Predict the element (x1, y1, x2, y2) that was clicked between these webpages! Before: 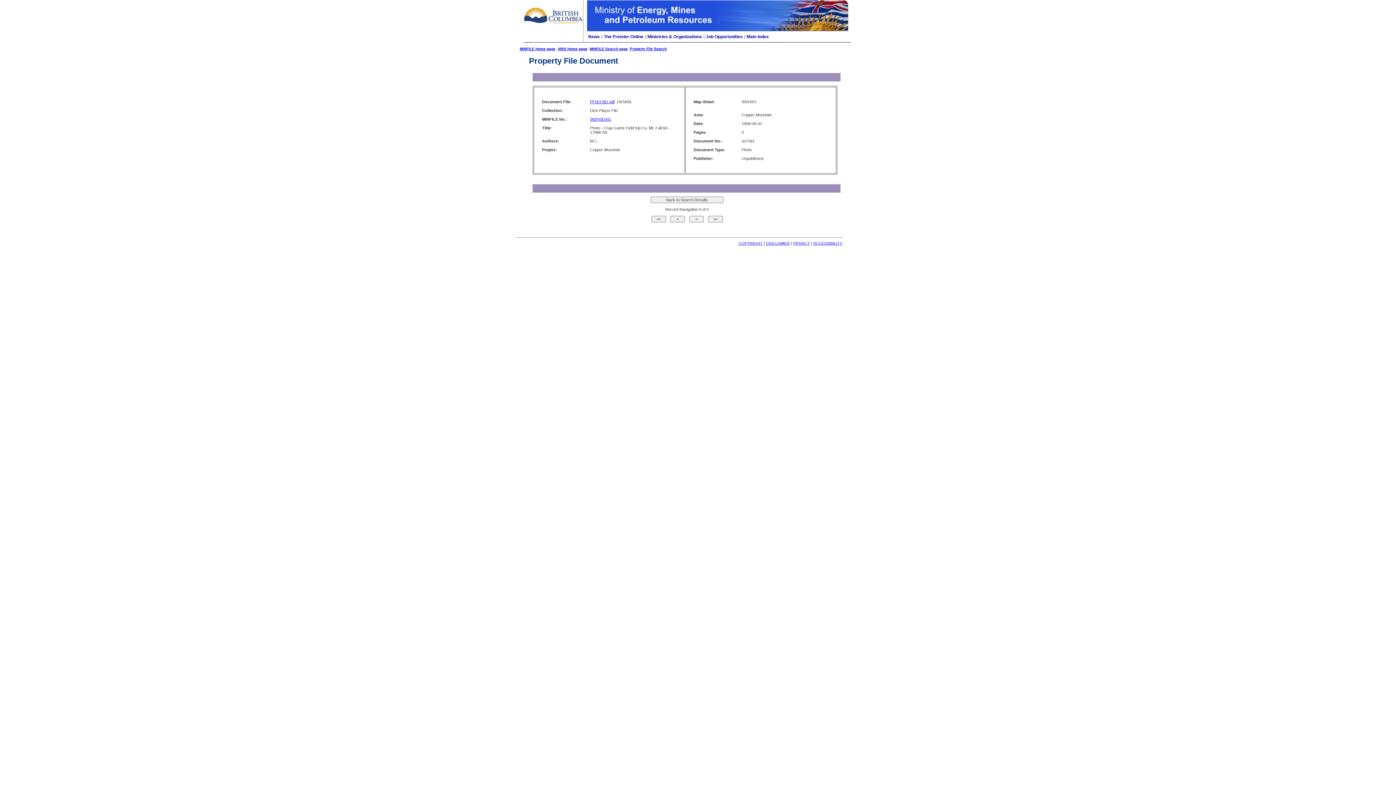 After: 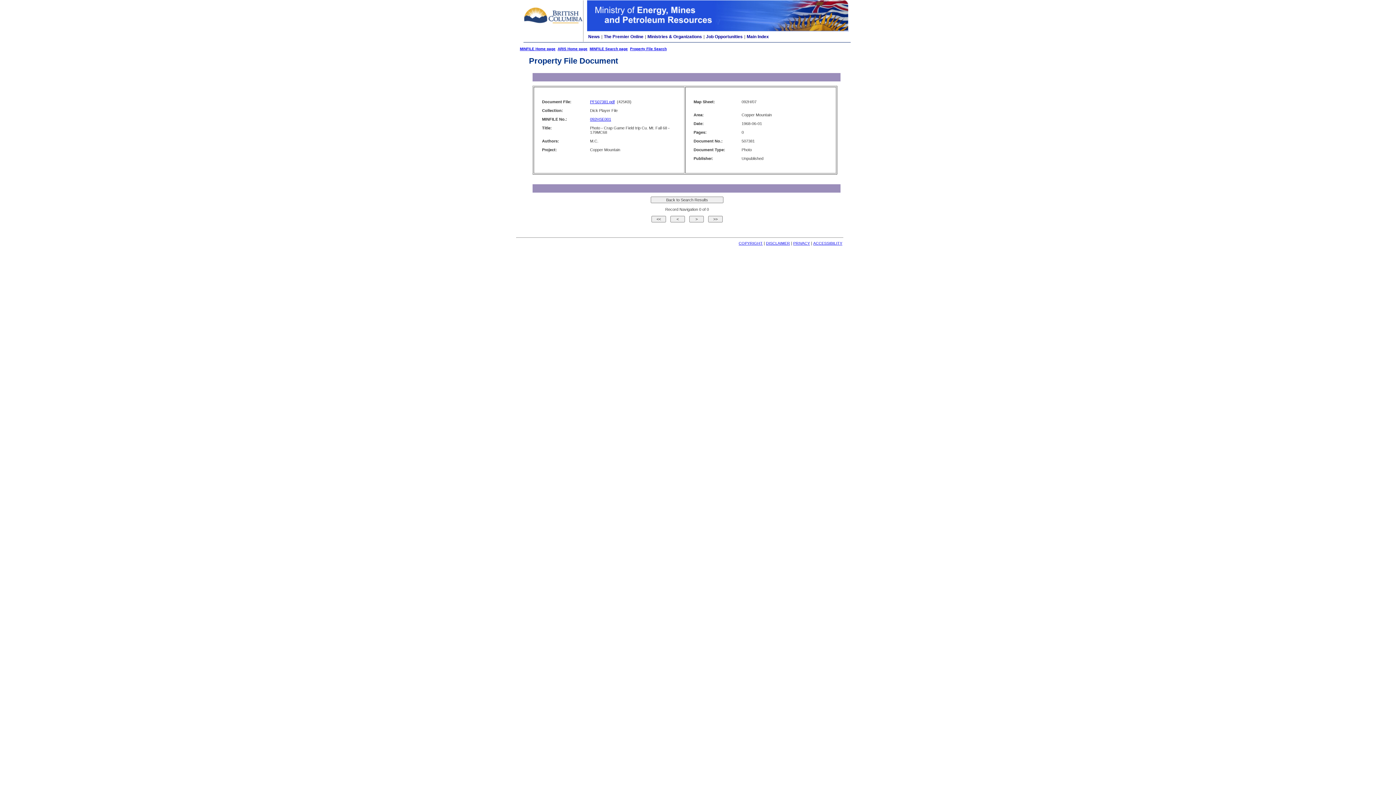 Action: label: 092HSE001 bbox: (590, 117, 611, 121)